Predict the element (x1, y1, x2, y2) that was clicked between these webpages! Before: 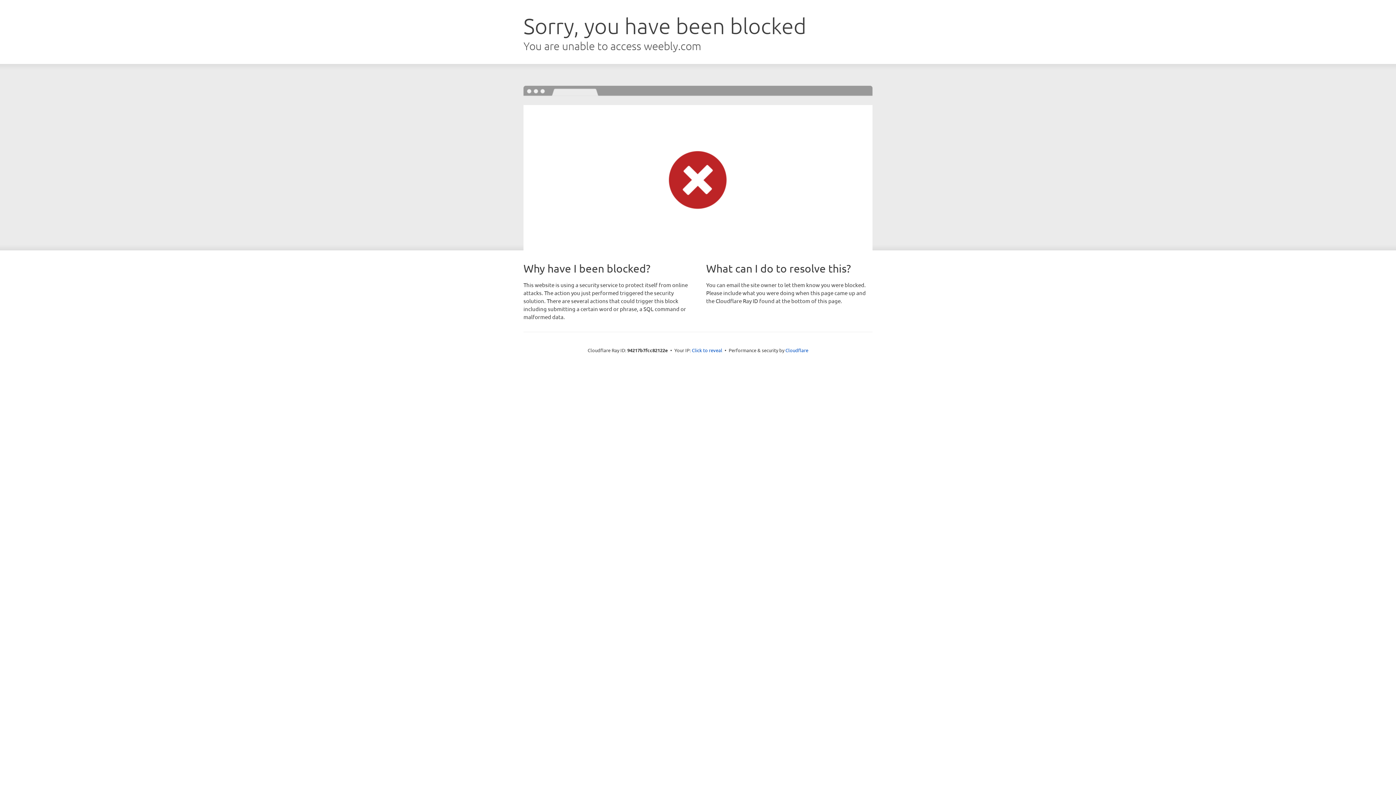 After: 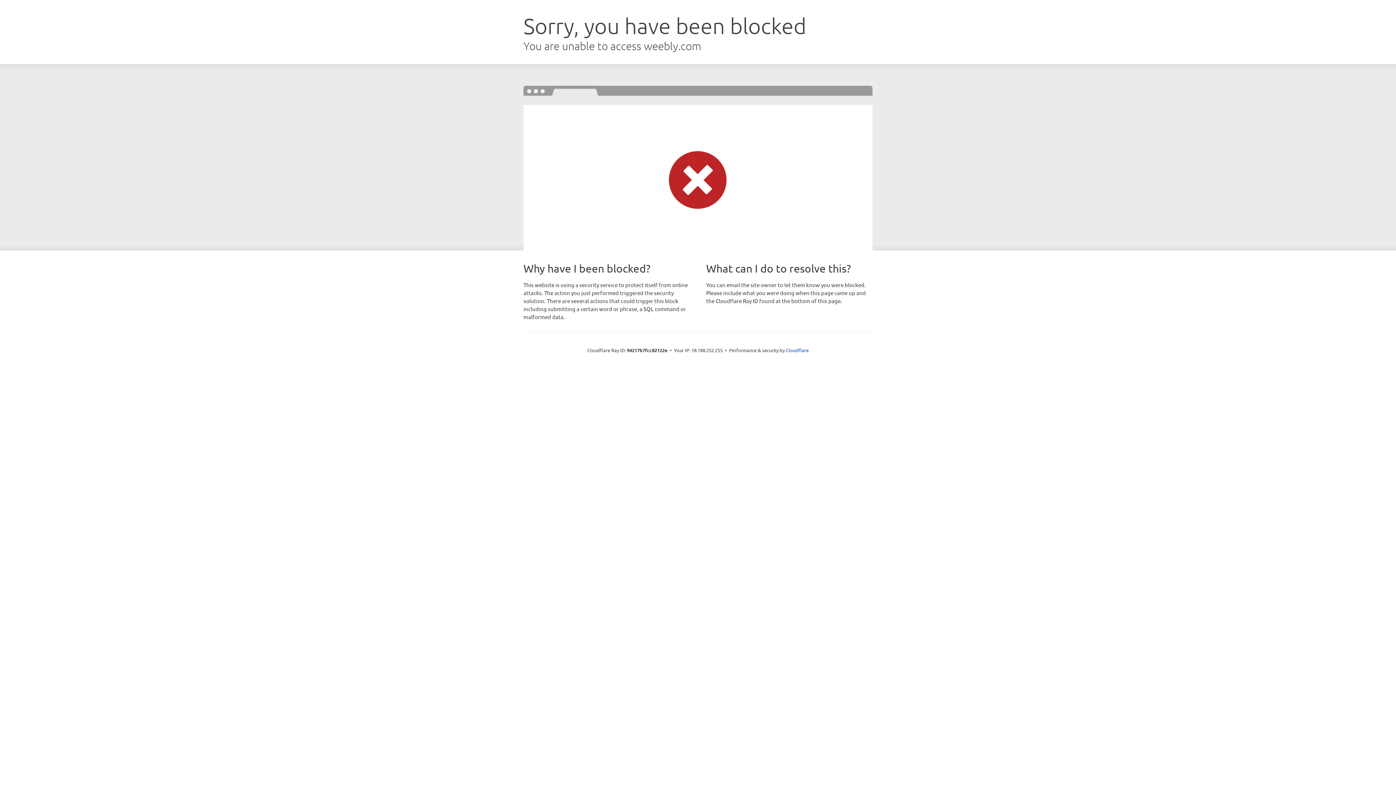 Action: bbox: (692, 346, 722, 353) label: Click to reveal